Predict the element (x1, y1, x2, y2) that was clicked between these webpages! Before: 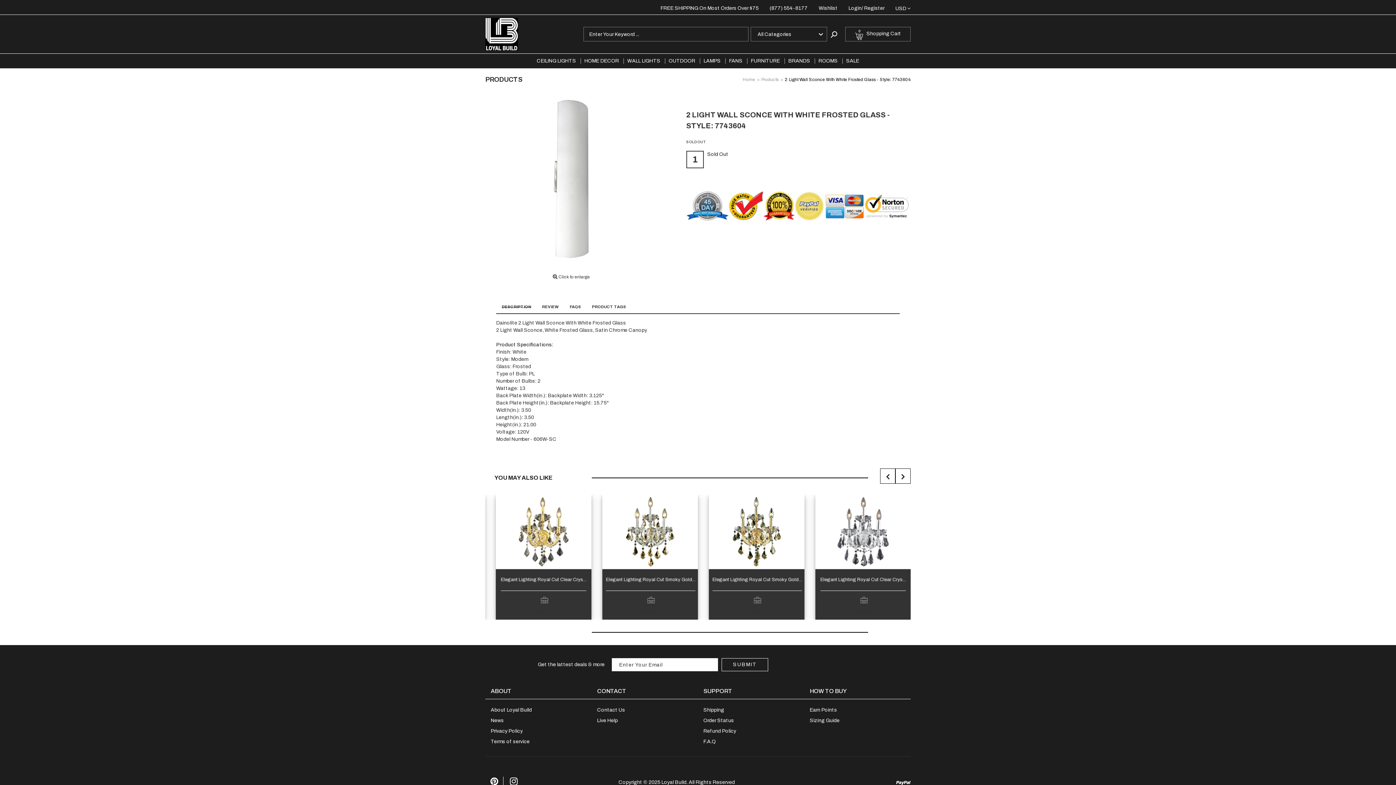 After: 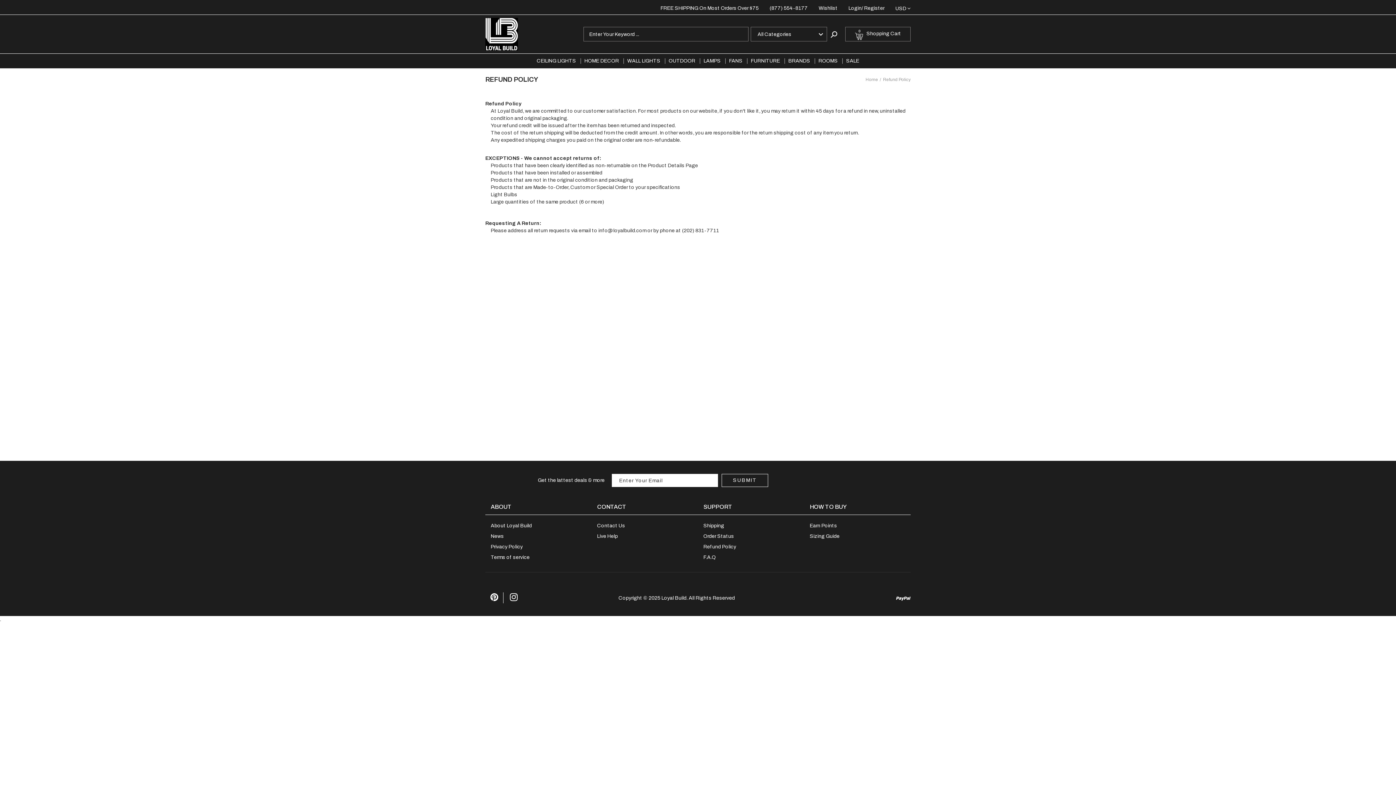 Action: label: Refund Policy bbox: (703, 728, 736, 734)